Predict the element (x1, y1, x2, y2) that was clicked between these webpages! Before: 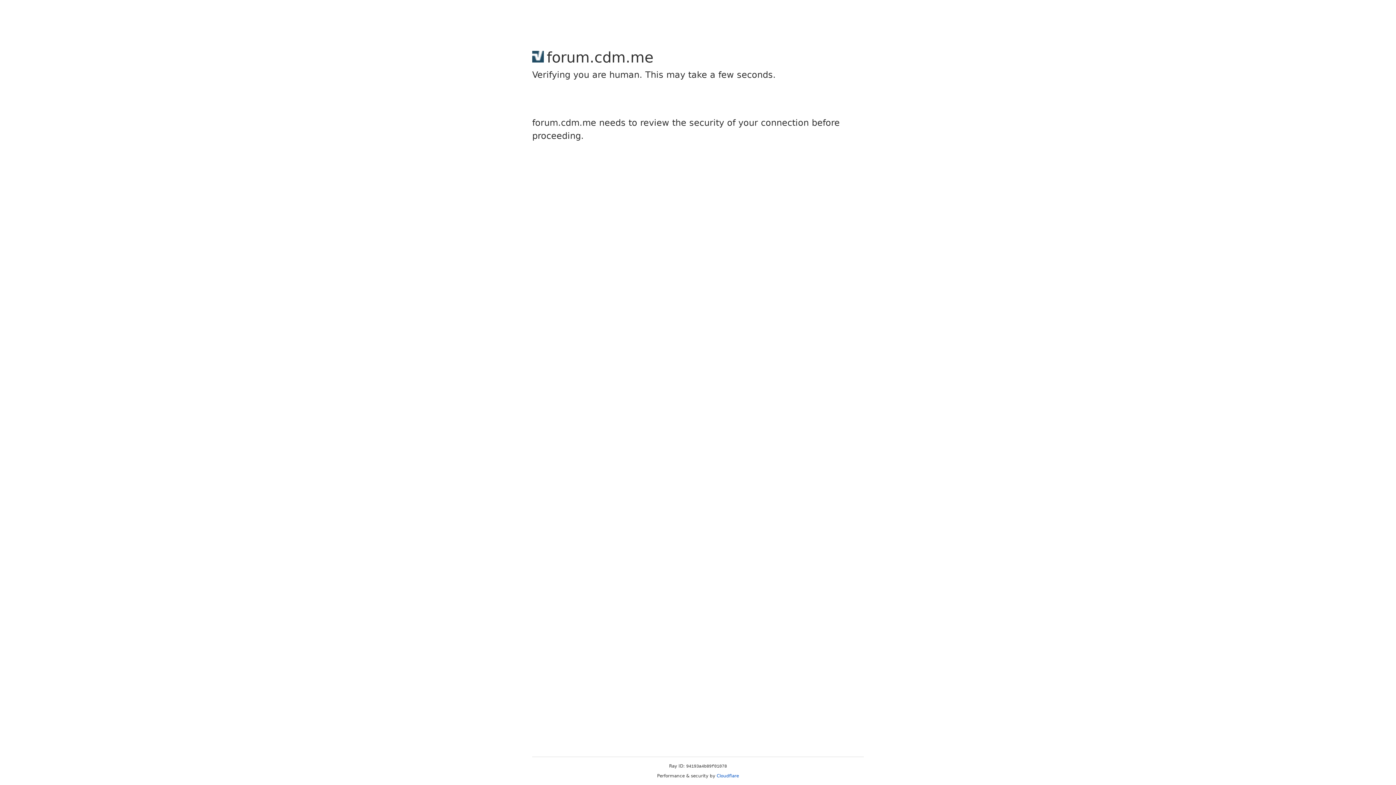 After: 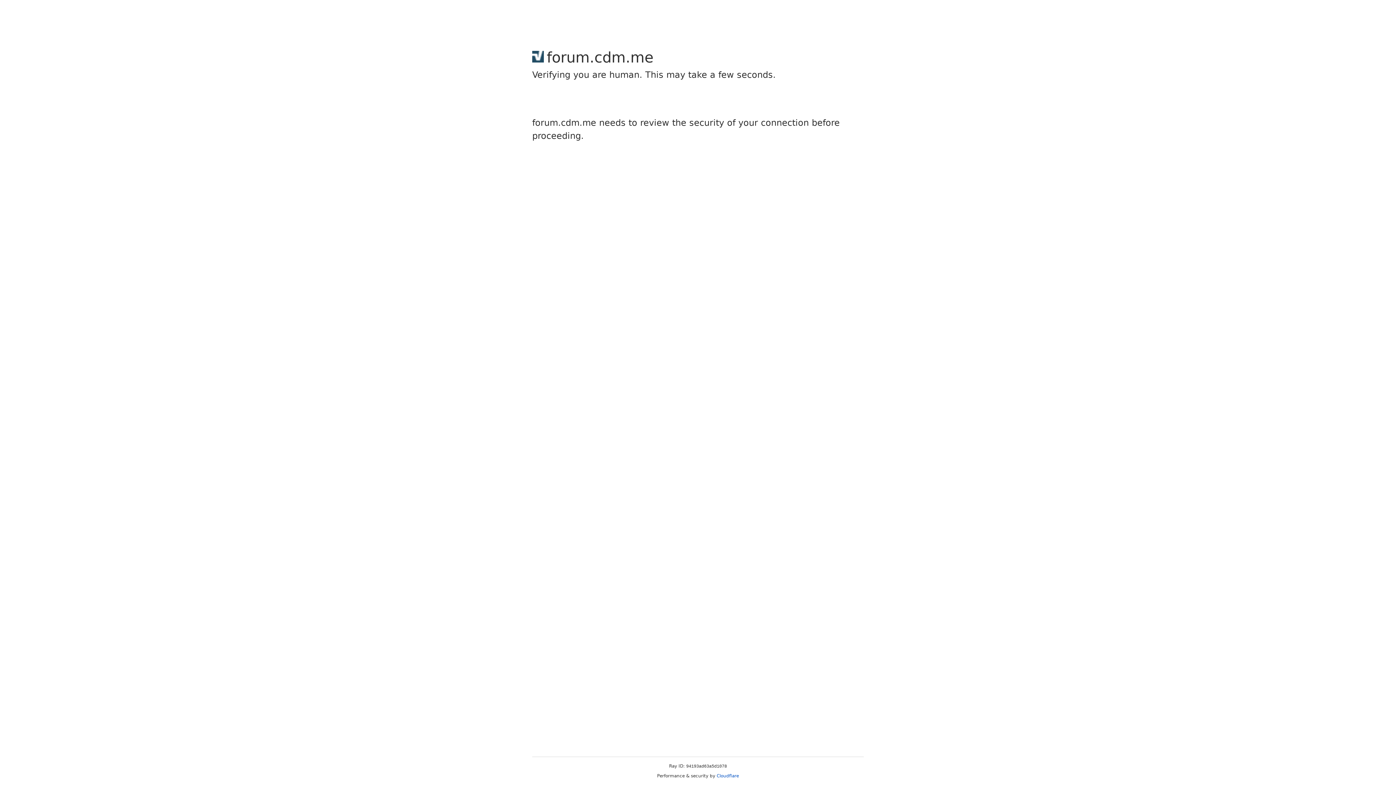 Action: bbox: (716, 773, 739, 778) label: Cloudflare